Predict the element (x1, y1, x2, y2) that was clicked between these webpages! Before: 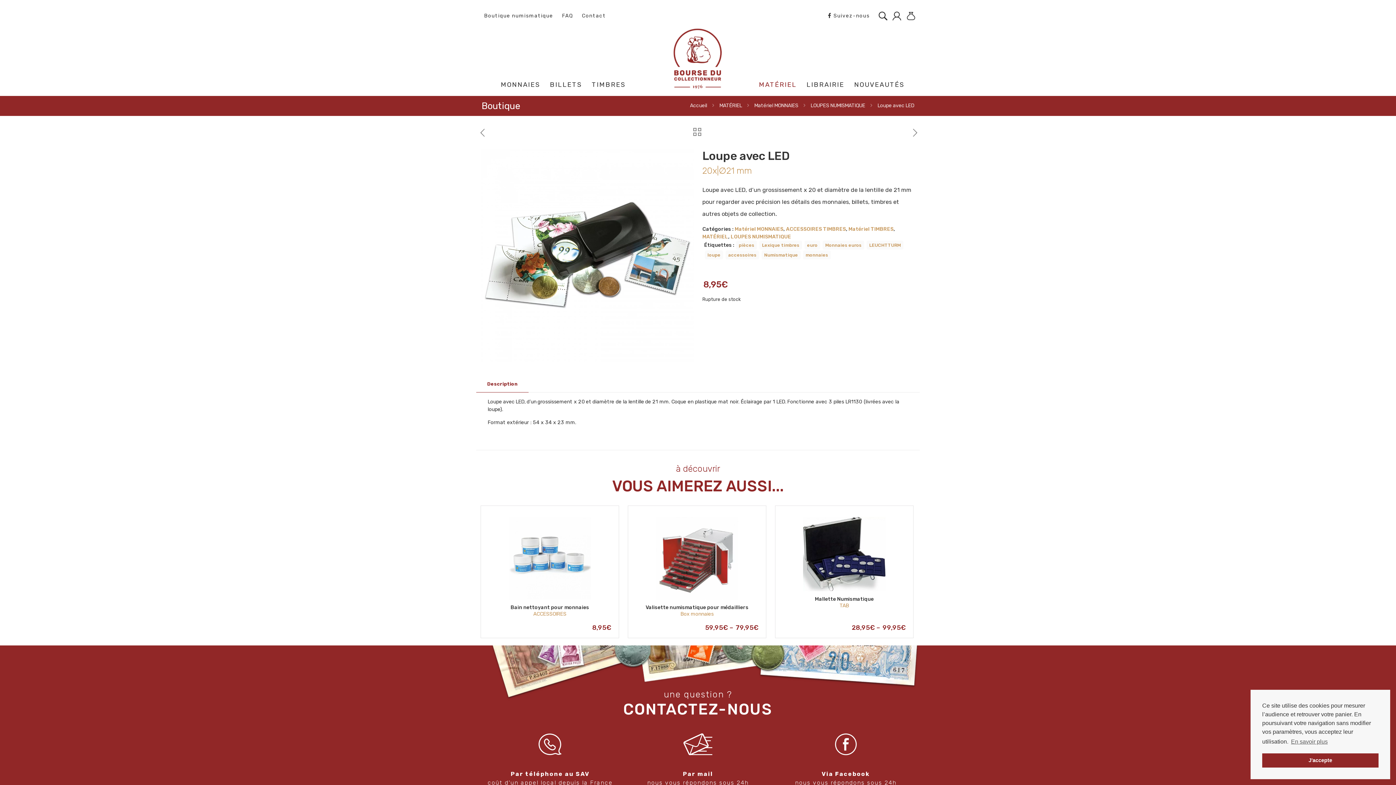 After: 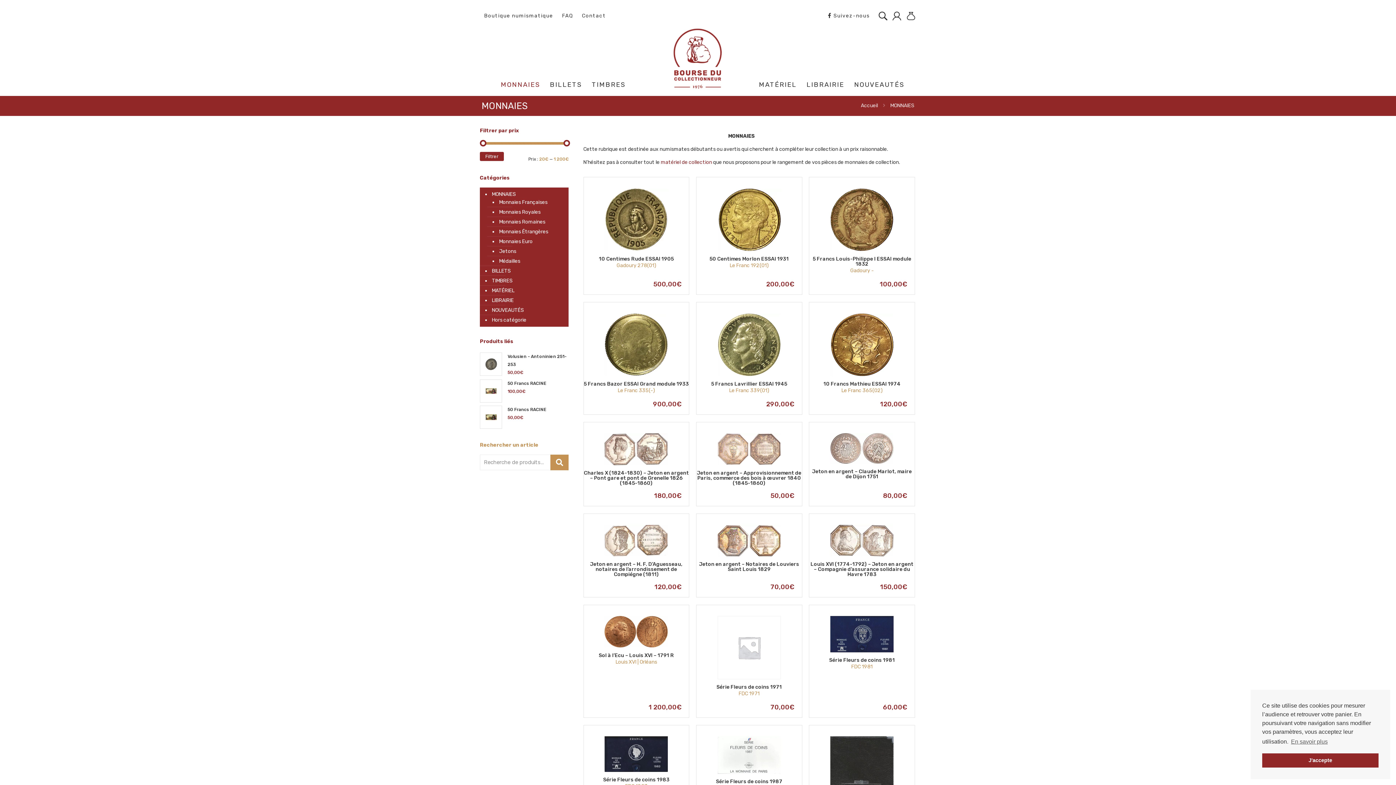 Action: label: MONNAIES bbox: (496, 73, 544, 95)